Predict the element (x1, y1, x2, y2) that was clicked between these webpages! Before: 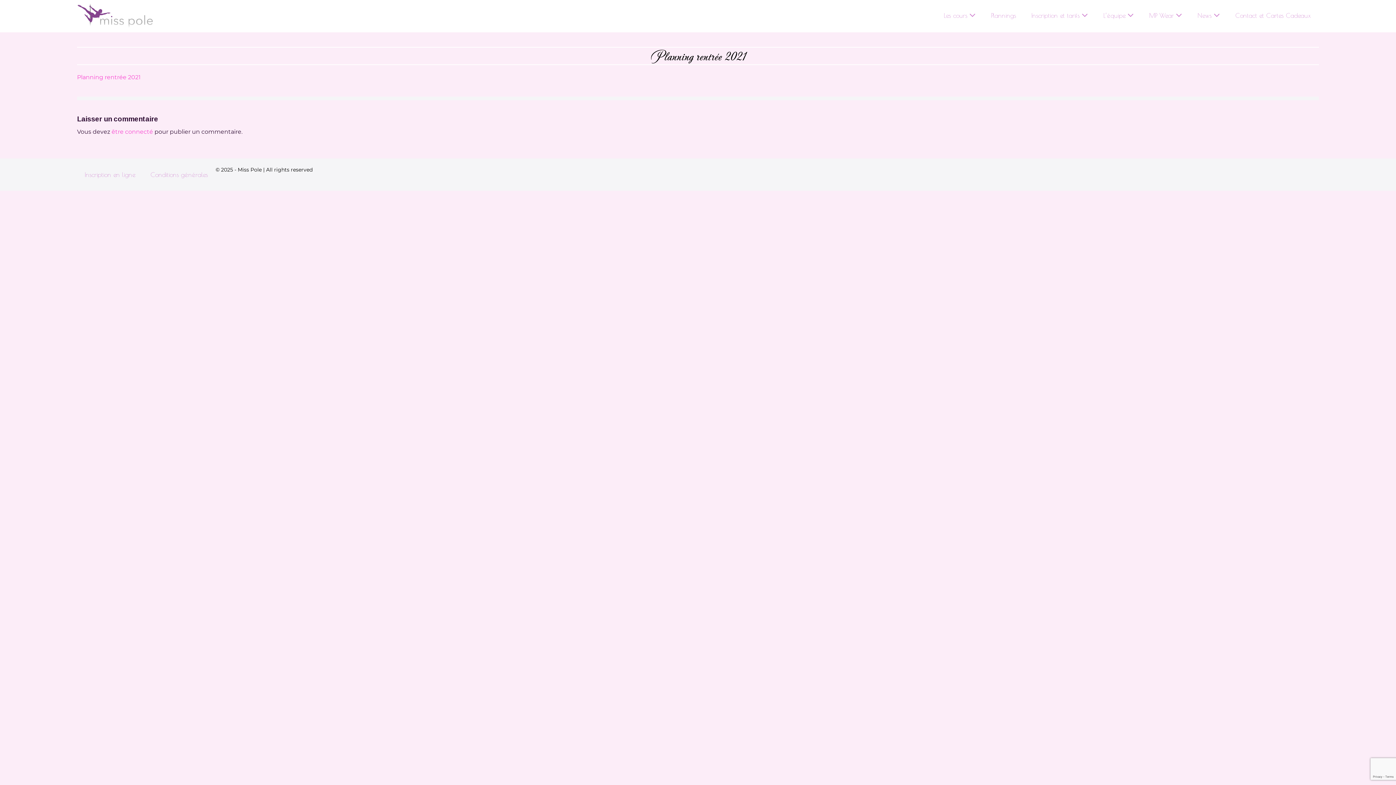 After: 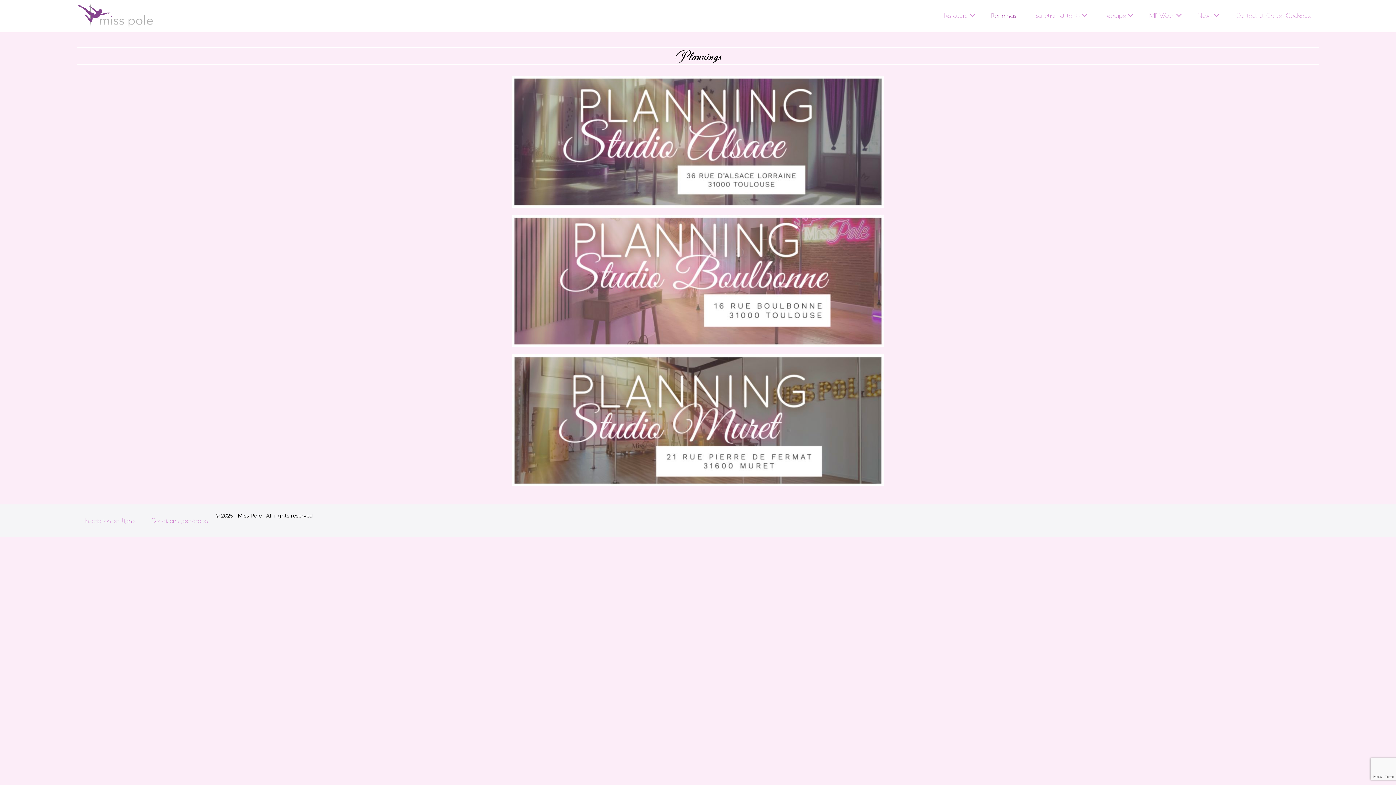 Action: label: Plannings bbox: (983, 6, 1024, 24)